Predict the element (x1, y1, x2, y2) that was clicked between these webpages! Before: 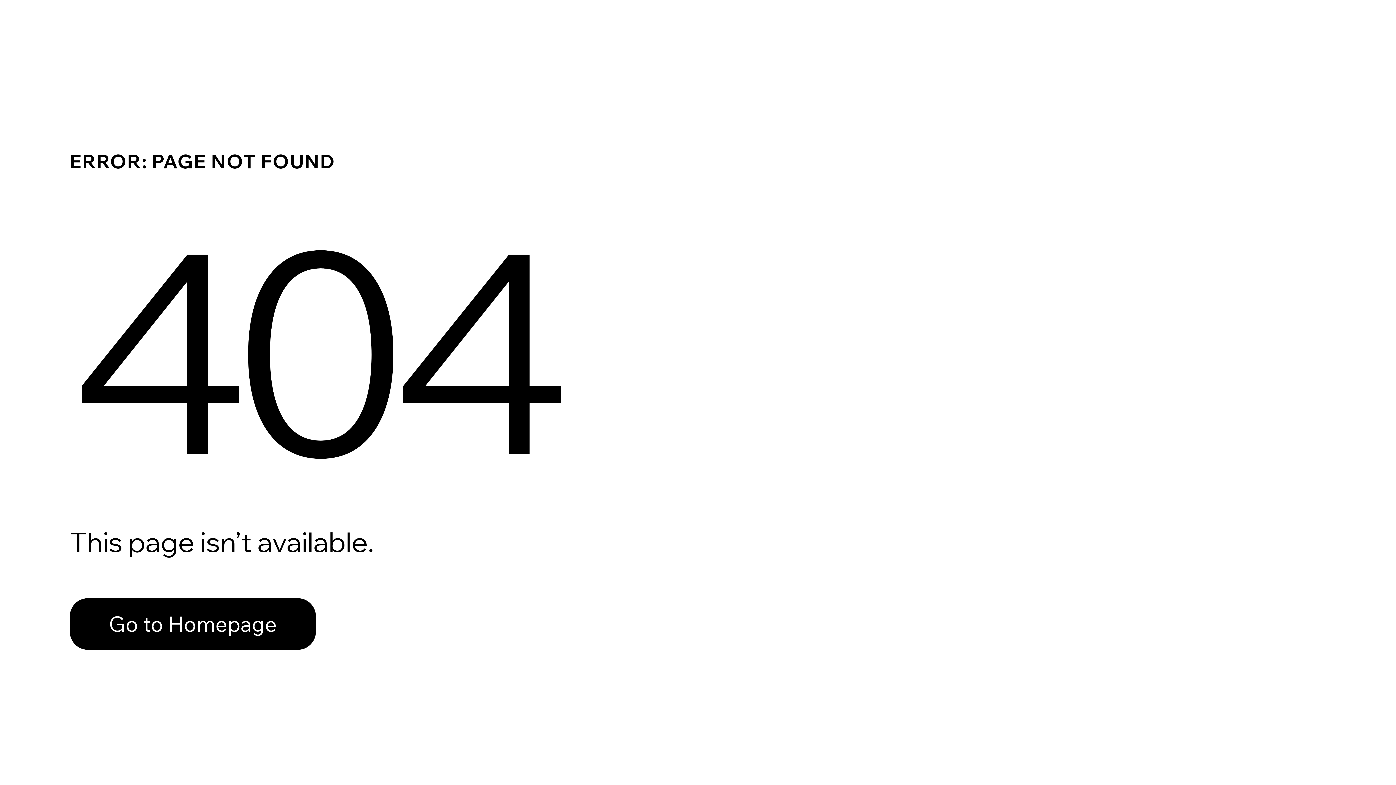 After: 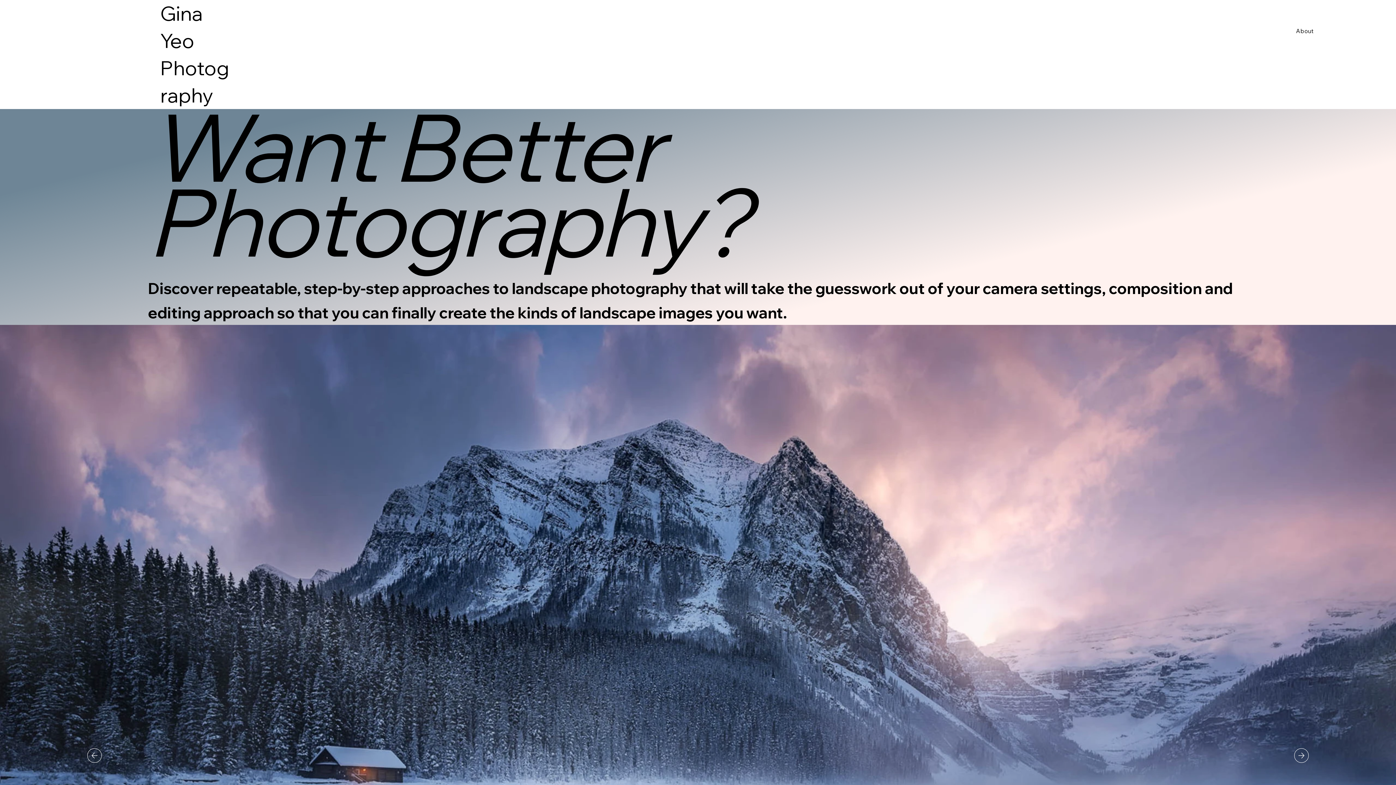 Action: label: Go to Homepage bbox: (69, 582, 768, 659)